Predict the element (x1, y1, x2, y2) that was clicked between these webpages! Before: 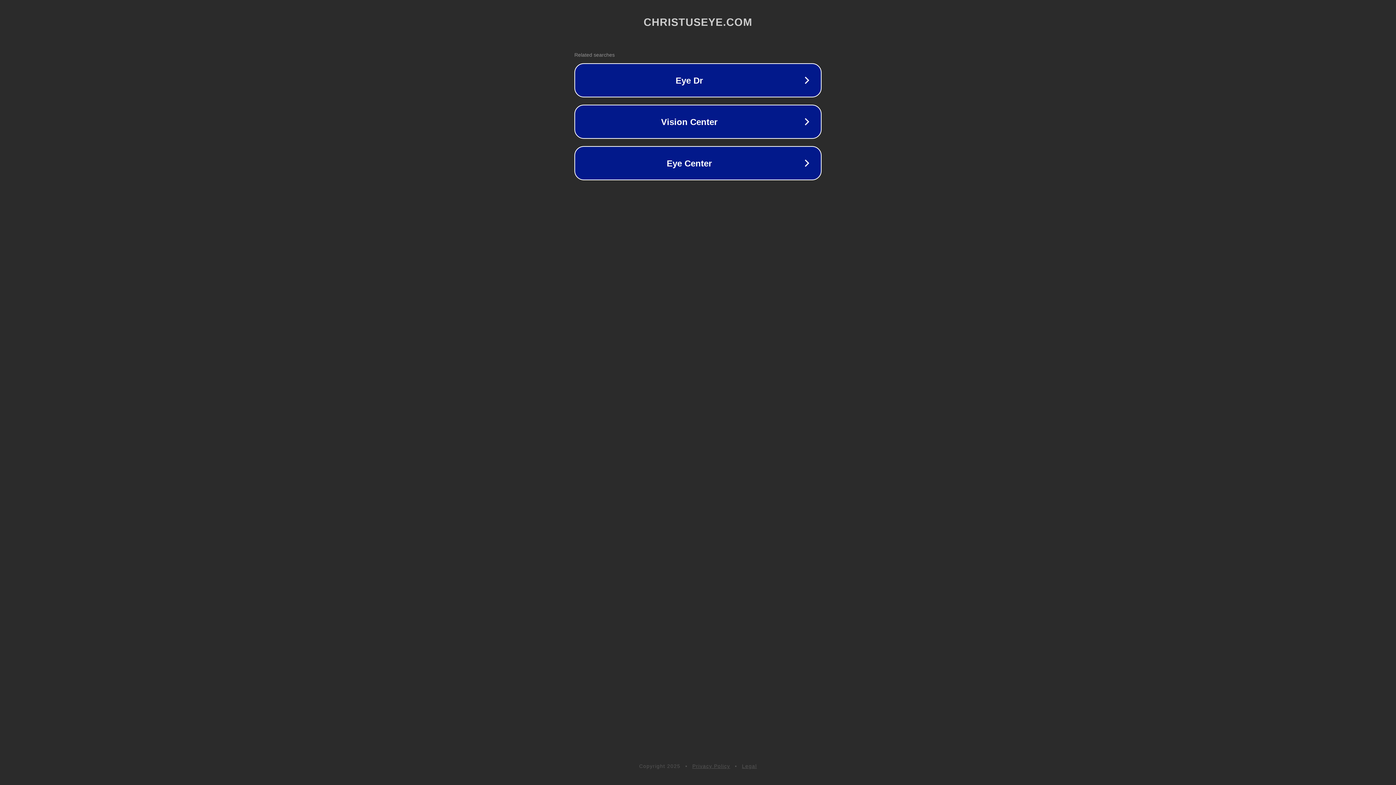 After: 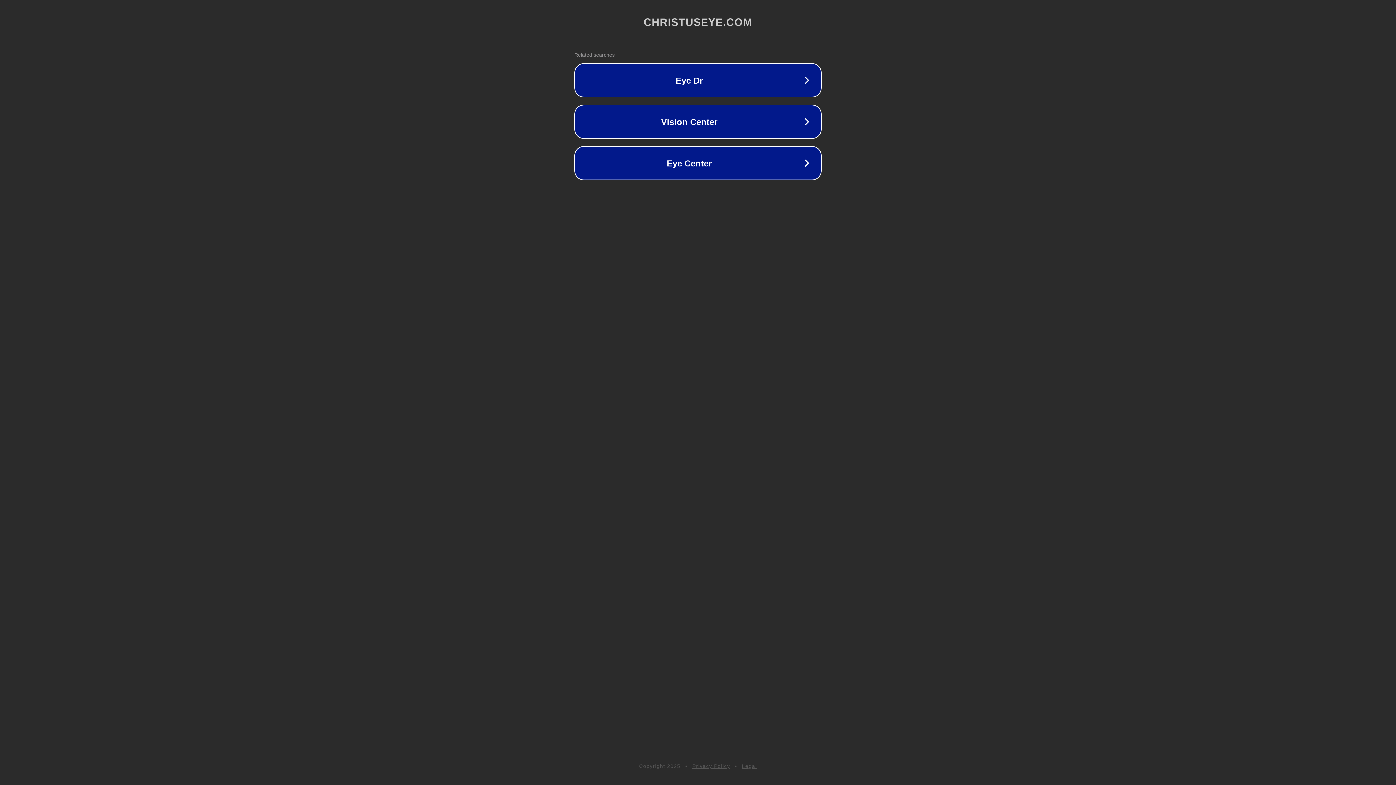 Action: label: Legal bbox: (742, 763, 757, 769)